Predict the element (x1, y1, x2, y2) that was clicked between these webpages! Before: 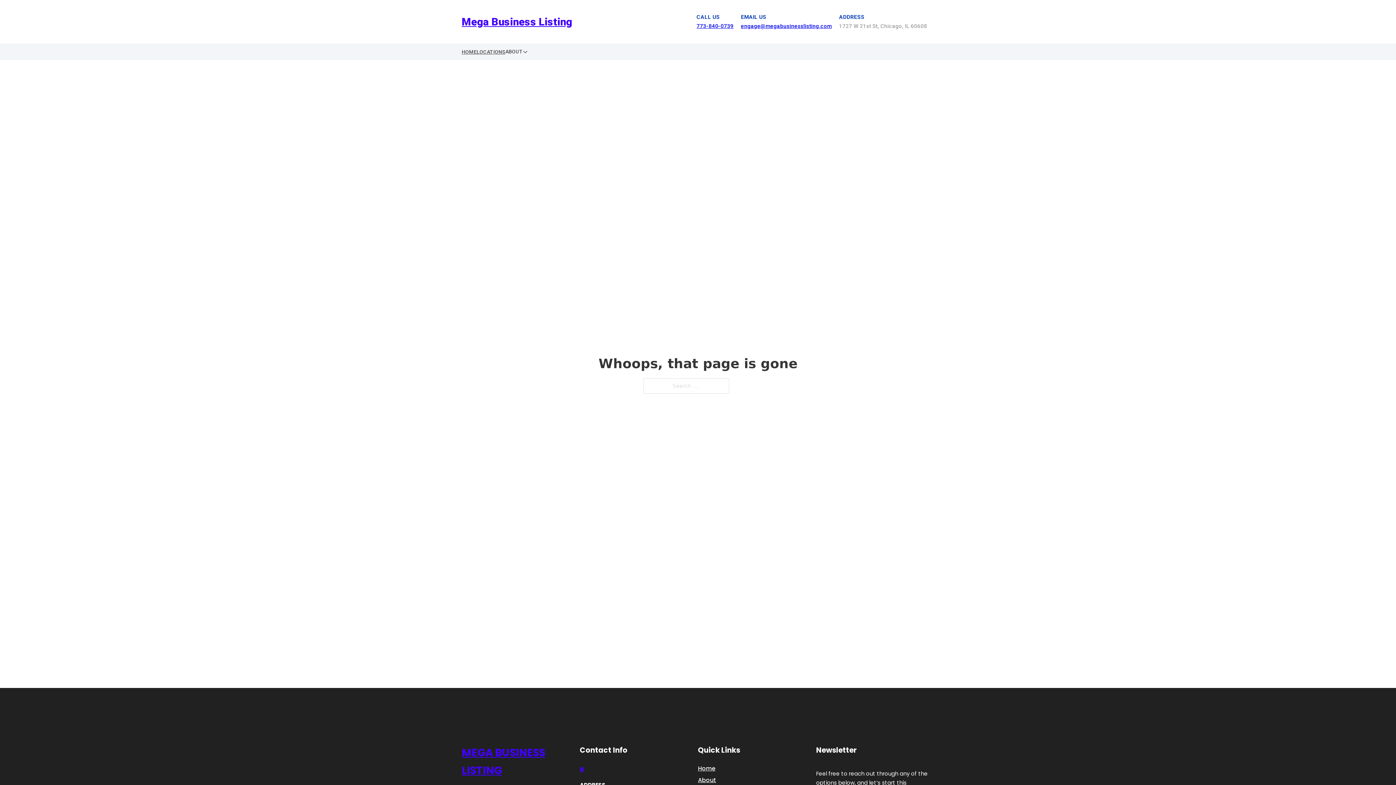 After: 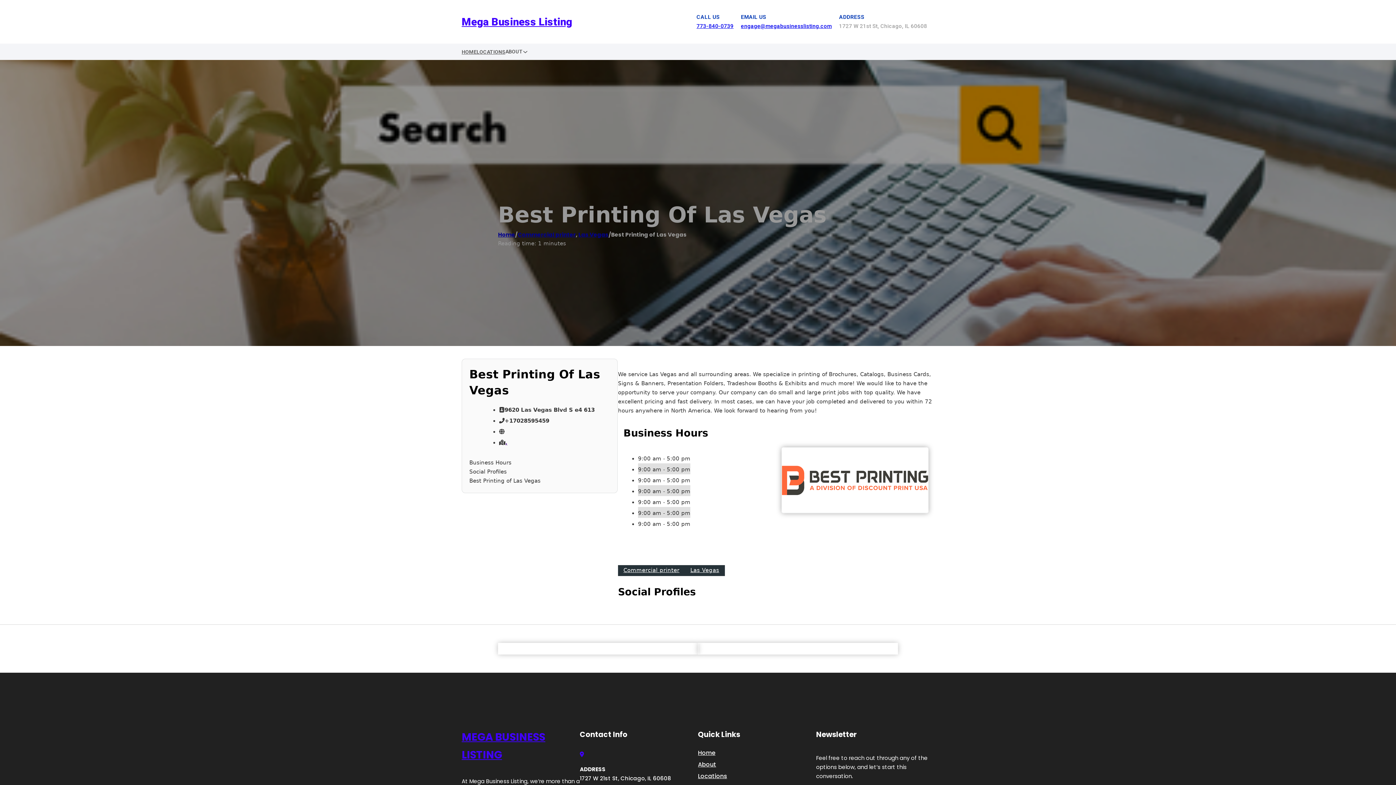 Action: label: MEGA BUSINESS LISTING bbox: (461, 744, 580, 779)